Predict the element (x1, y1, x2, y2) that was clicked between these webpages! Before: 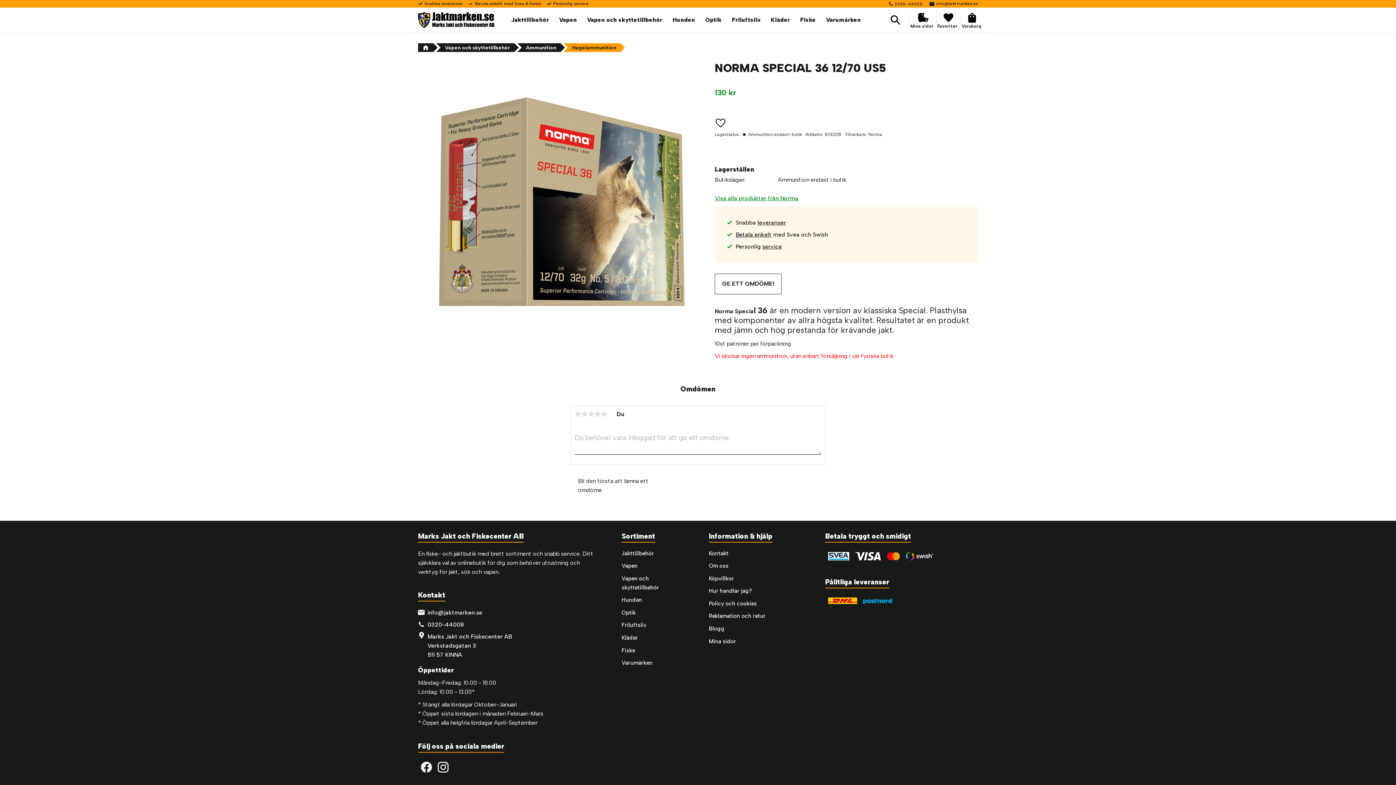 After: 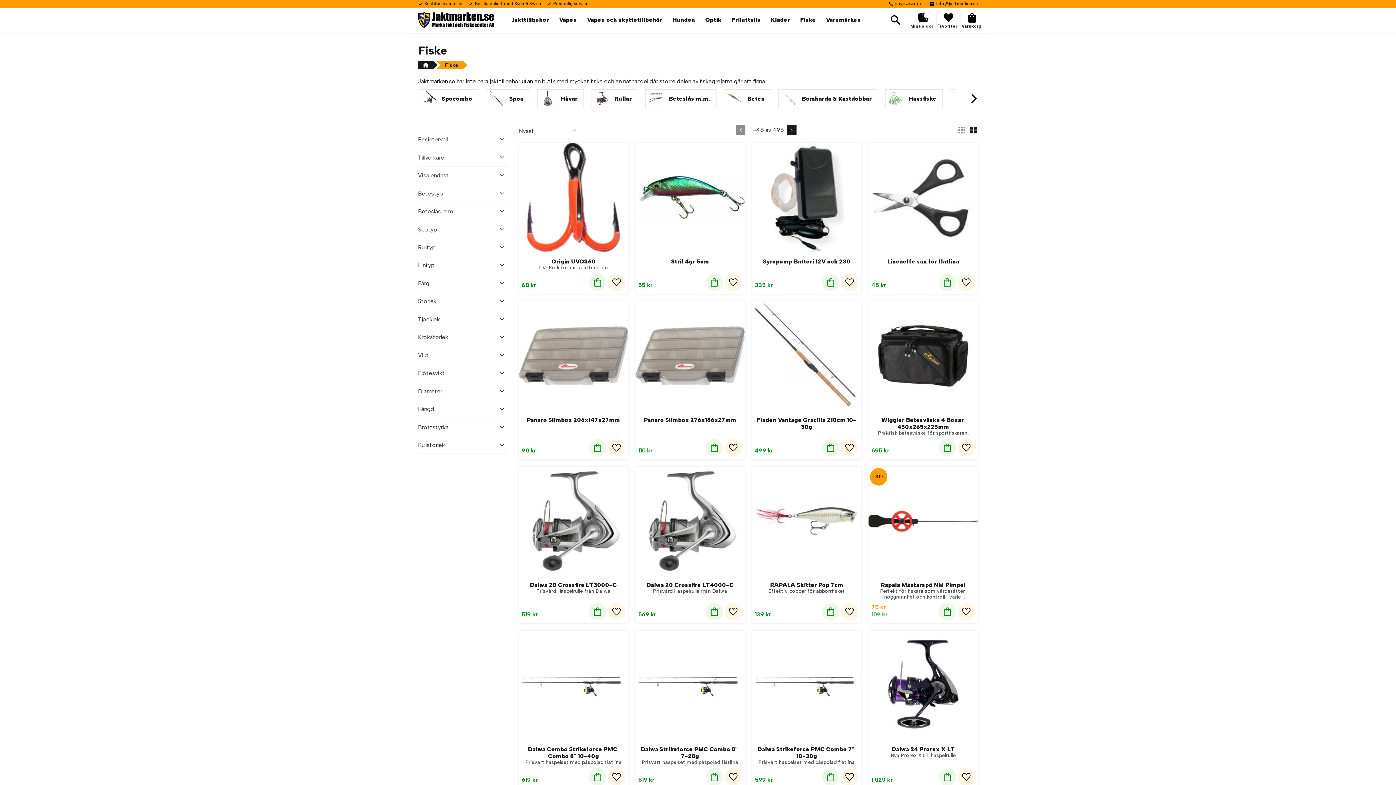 Action: bbox: (795, 12, 821, 28) label: Fiske